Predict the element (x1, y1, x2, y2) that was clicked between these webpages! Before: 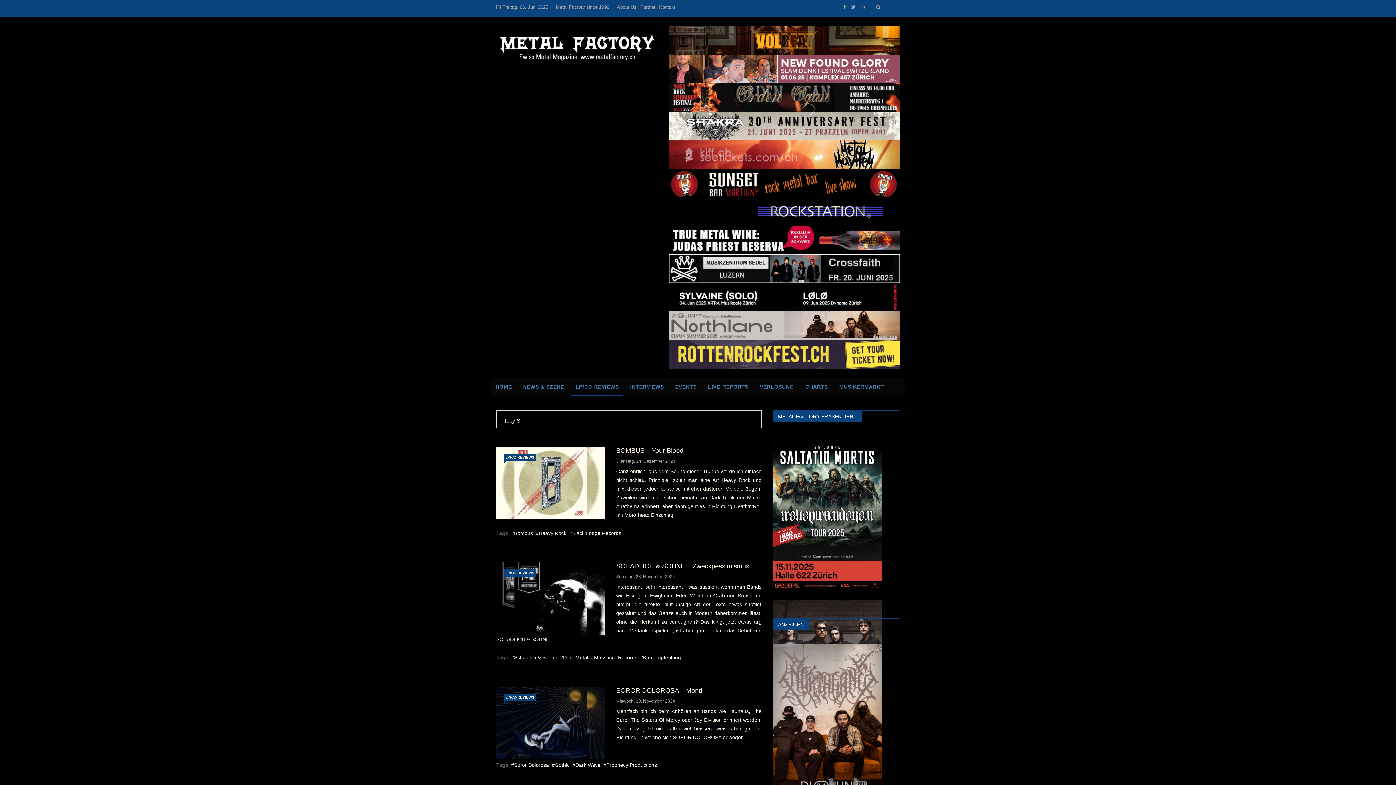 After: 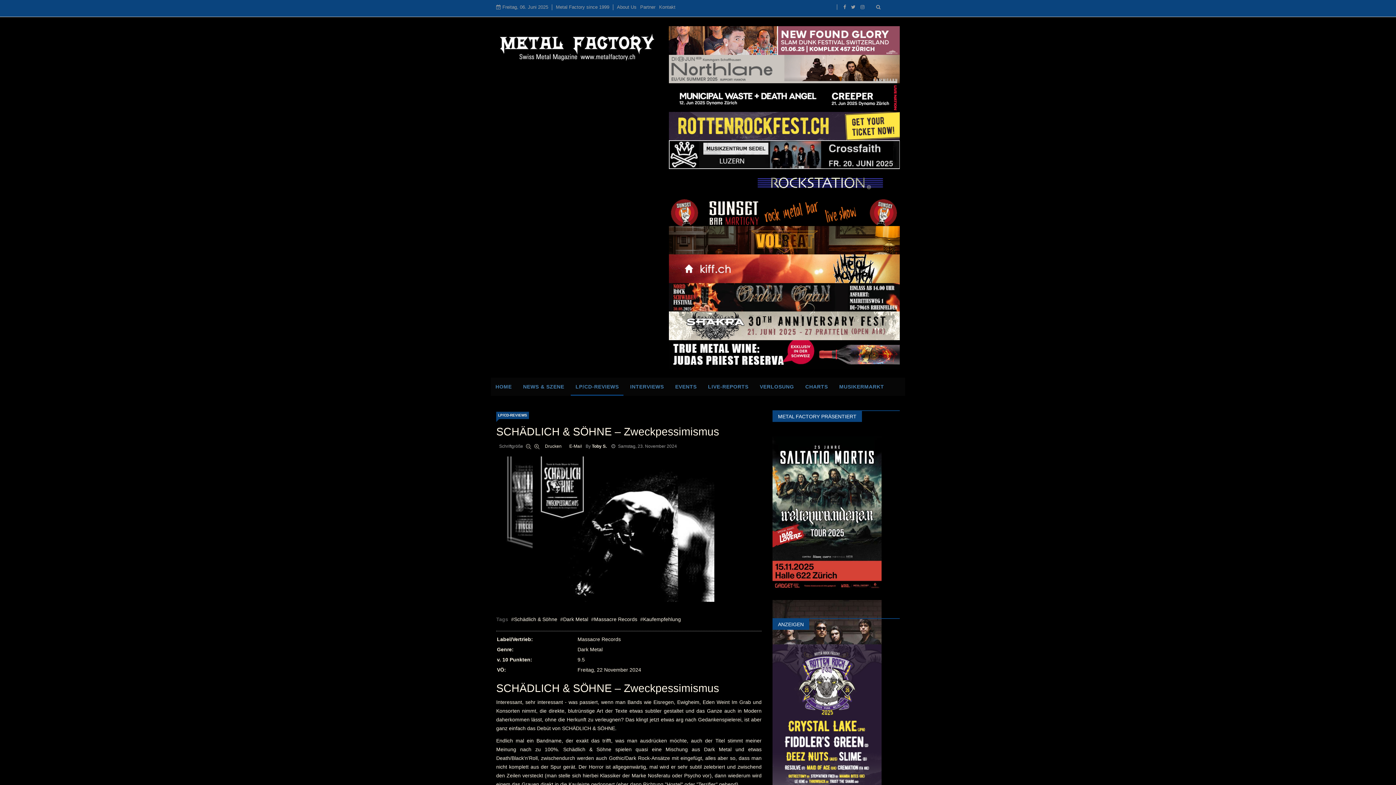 Action: bbox: (496, 562, 605, 635)